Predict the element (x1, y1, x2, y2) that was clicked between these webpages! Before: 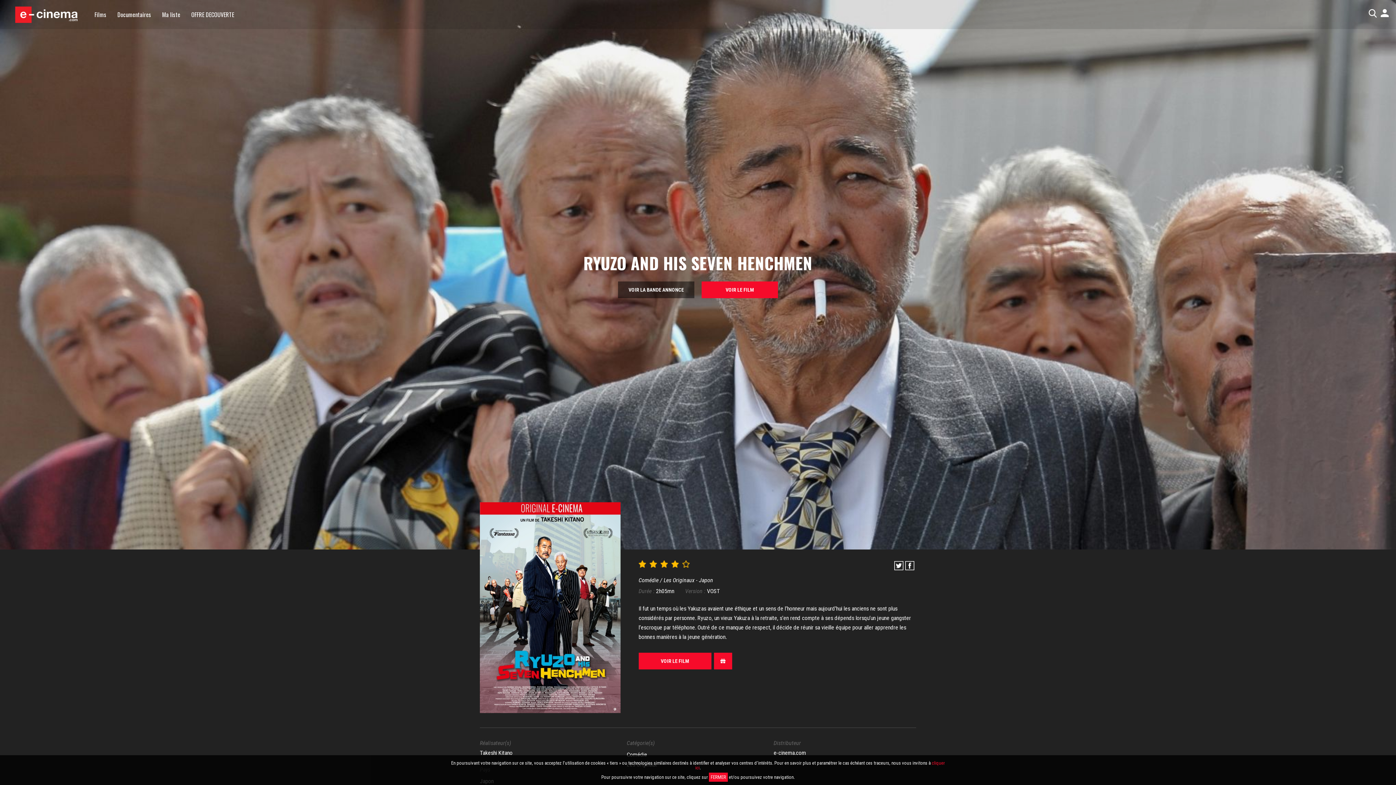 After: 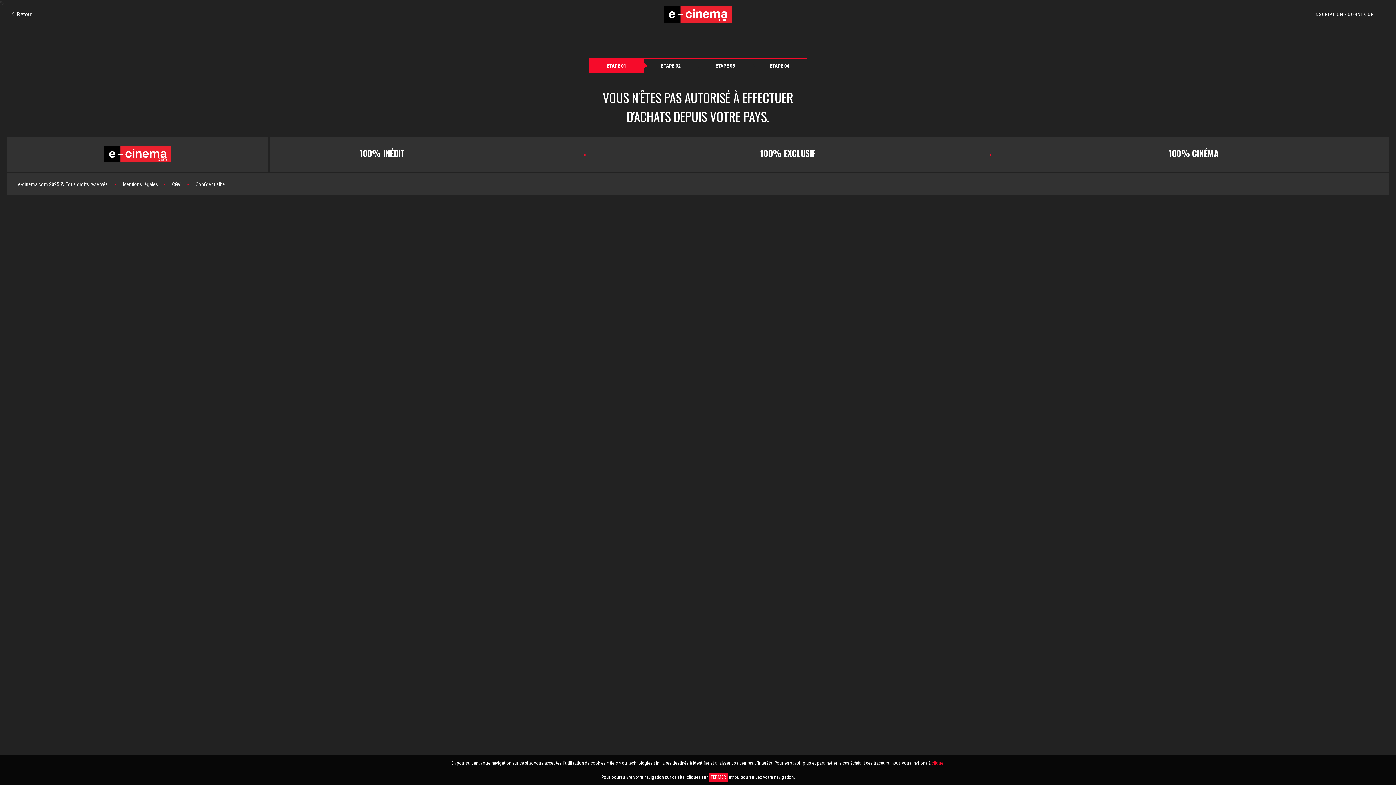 Action: label: VOIR LE FILM bbox: (638, 653, 711, 669)